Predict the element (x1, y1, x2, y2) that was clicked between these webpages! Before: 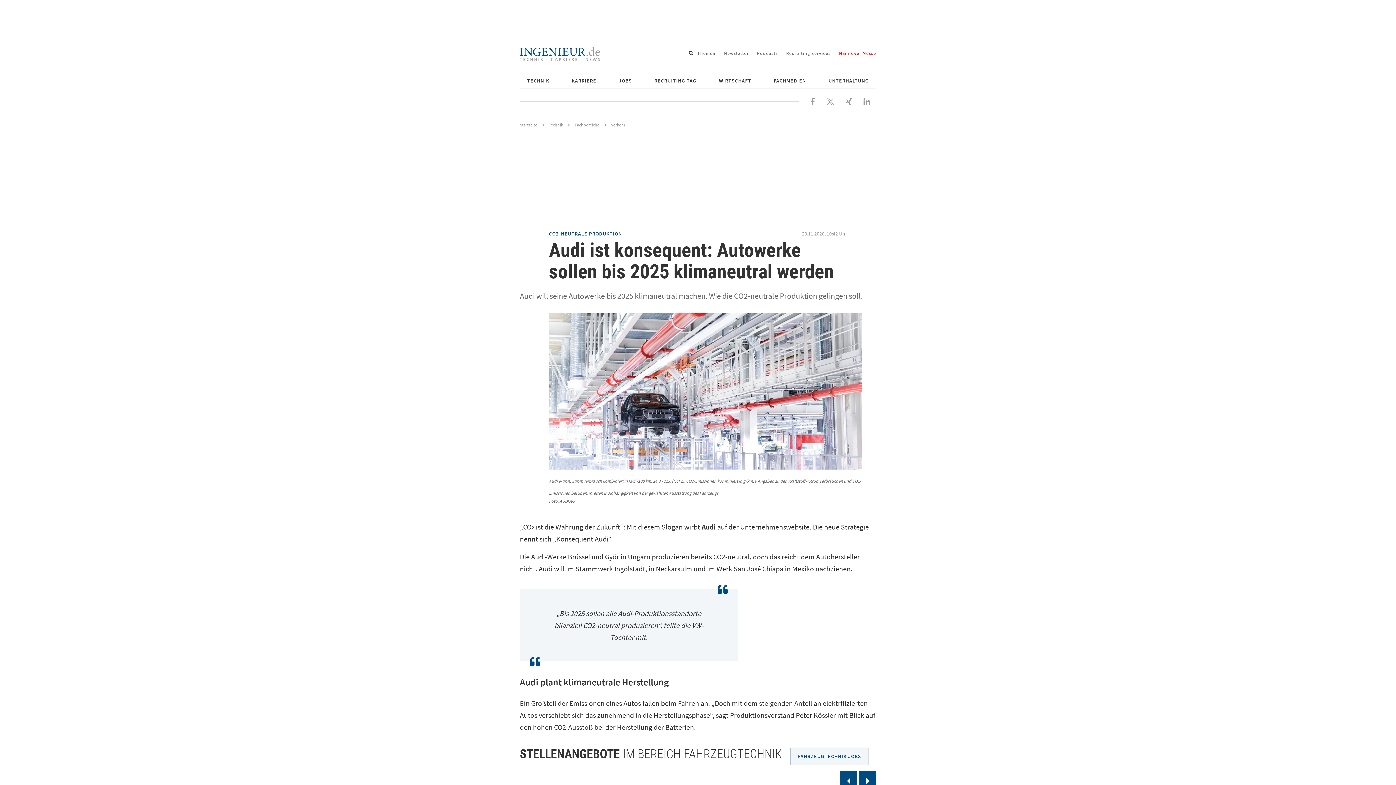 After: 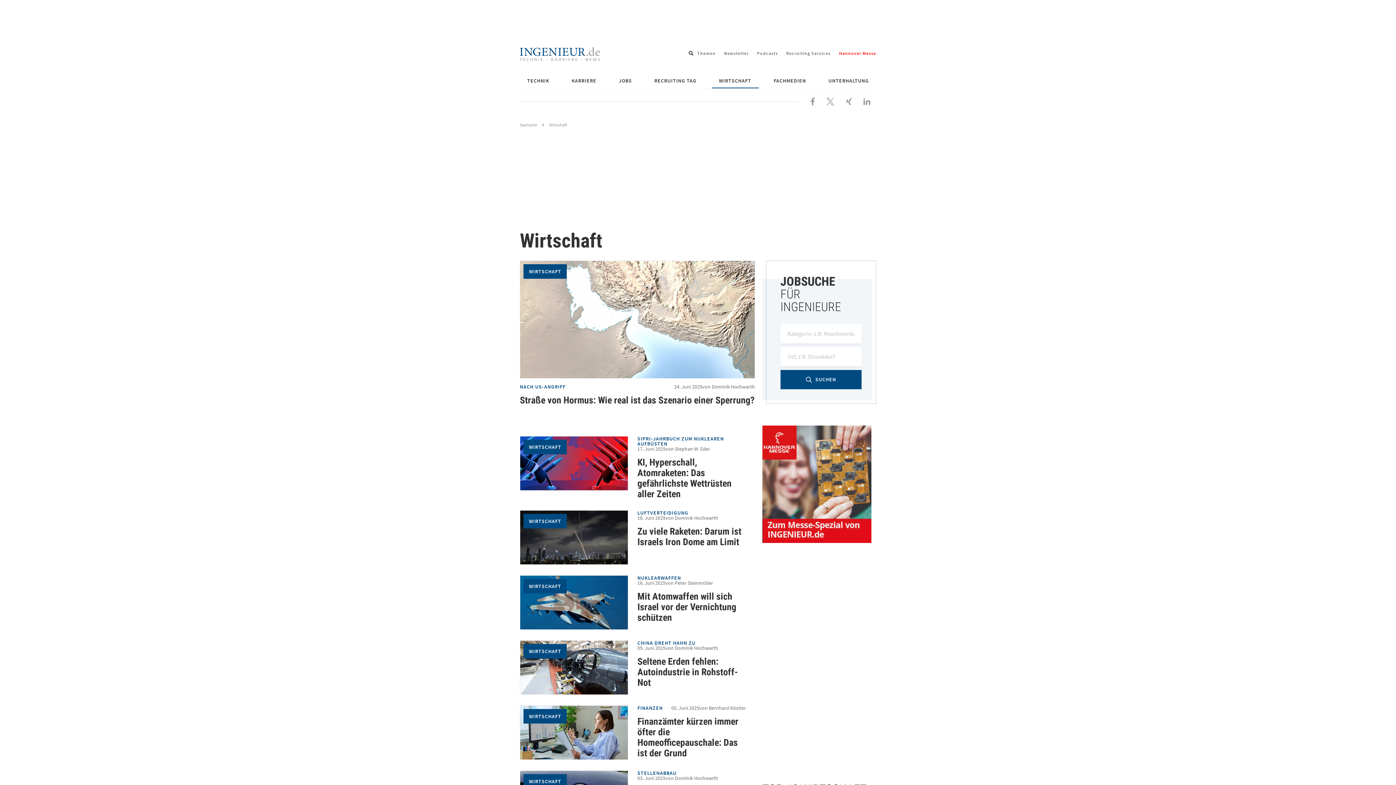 Action: label: WIRTSCHAFT bbox: (714, 73, 755, 87)